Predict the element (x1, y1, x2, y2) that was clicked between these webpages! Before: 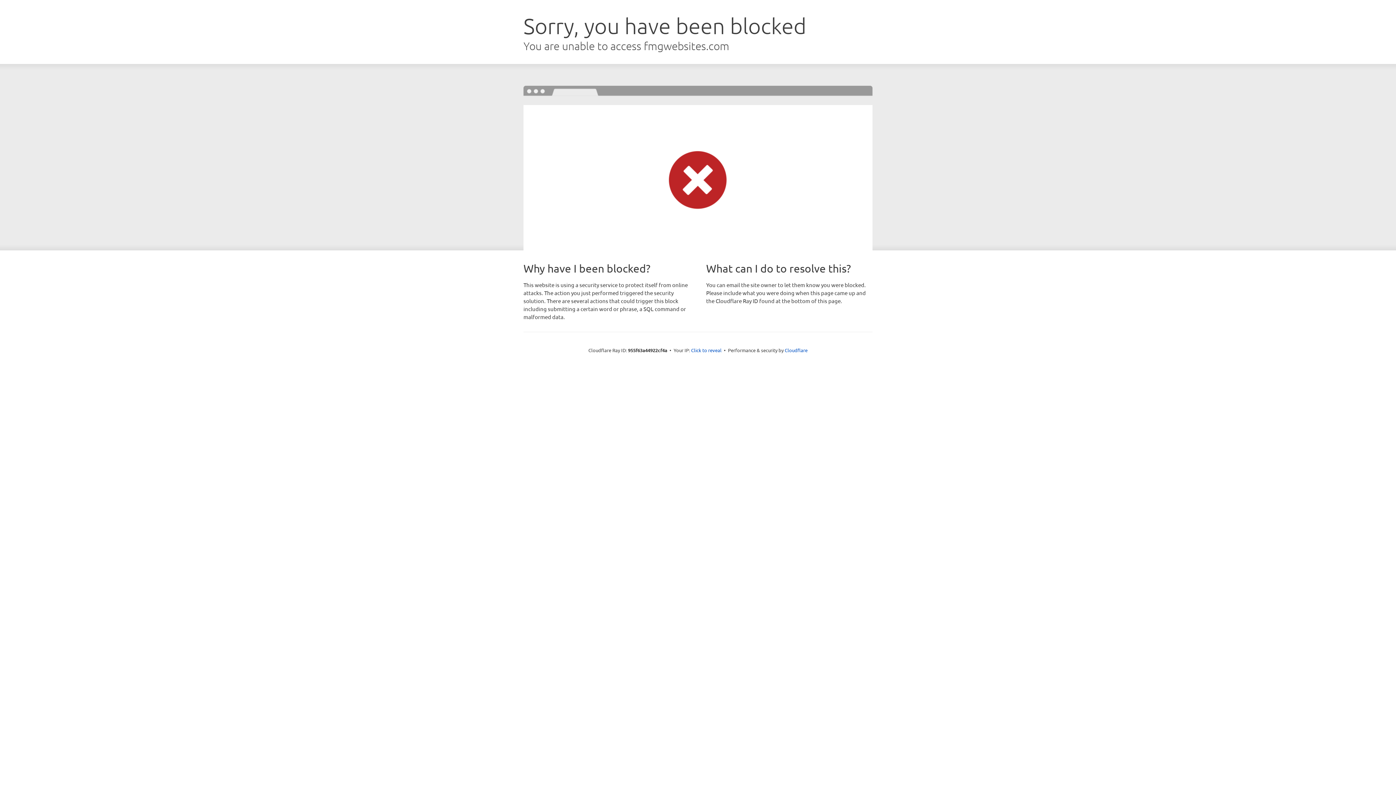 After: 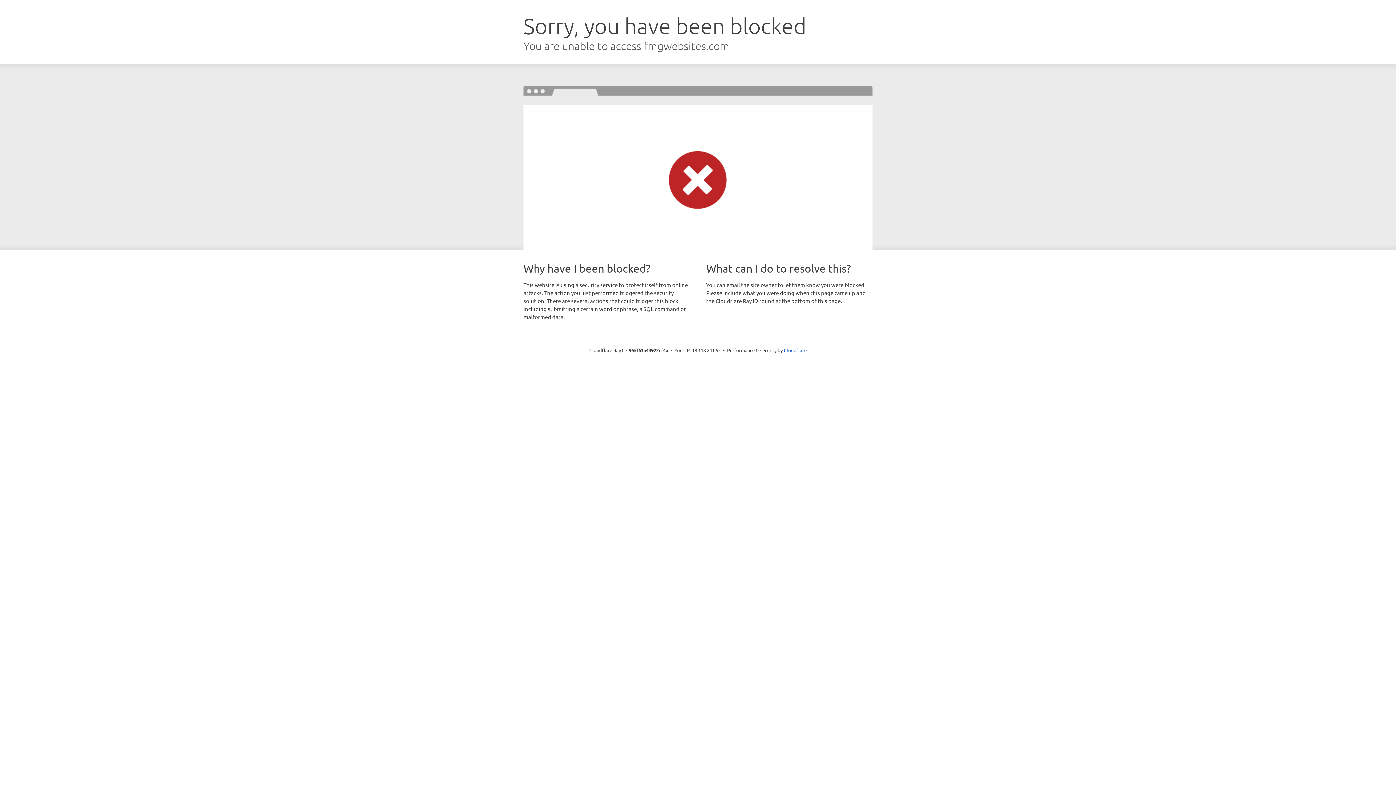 Action: label: Click to reveal bbox: (691, 346, 721, 353)